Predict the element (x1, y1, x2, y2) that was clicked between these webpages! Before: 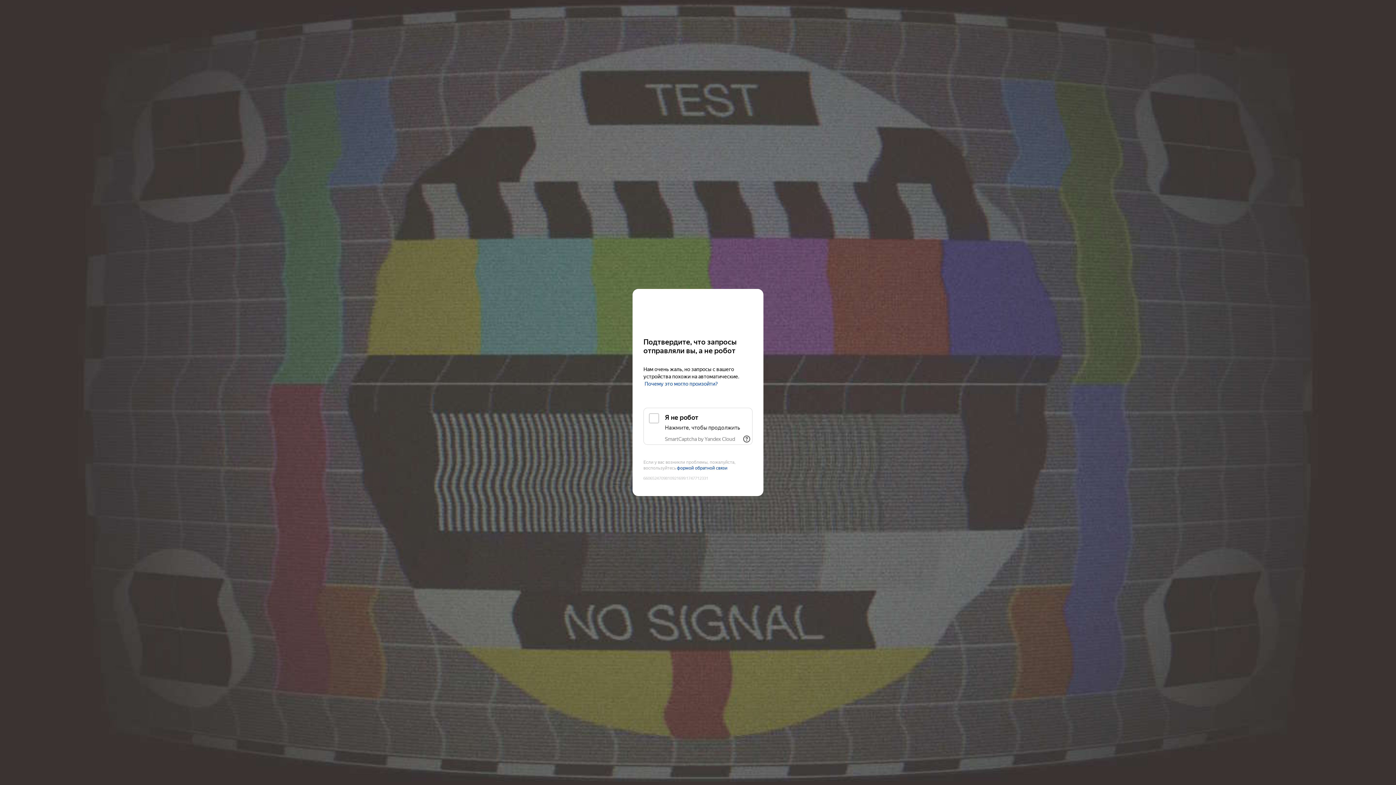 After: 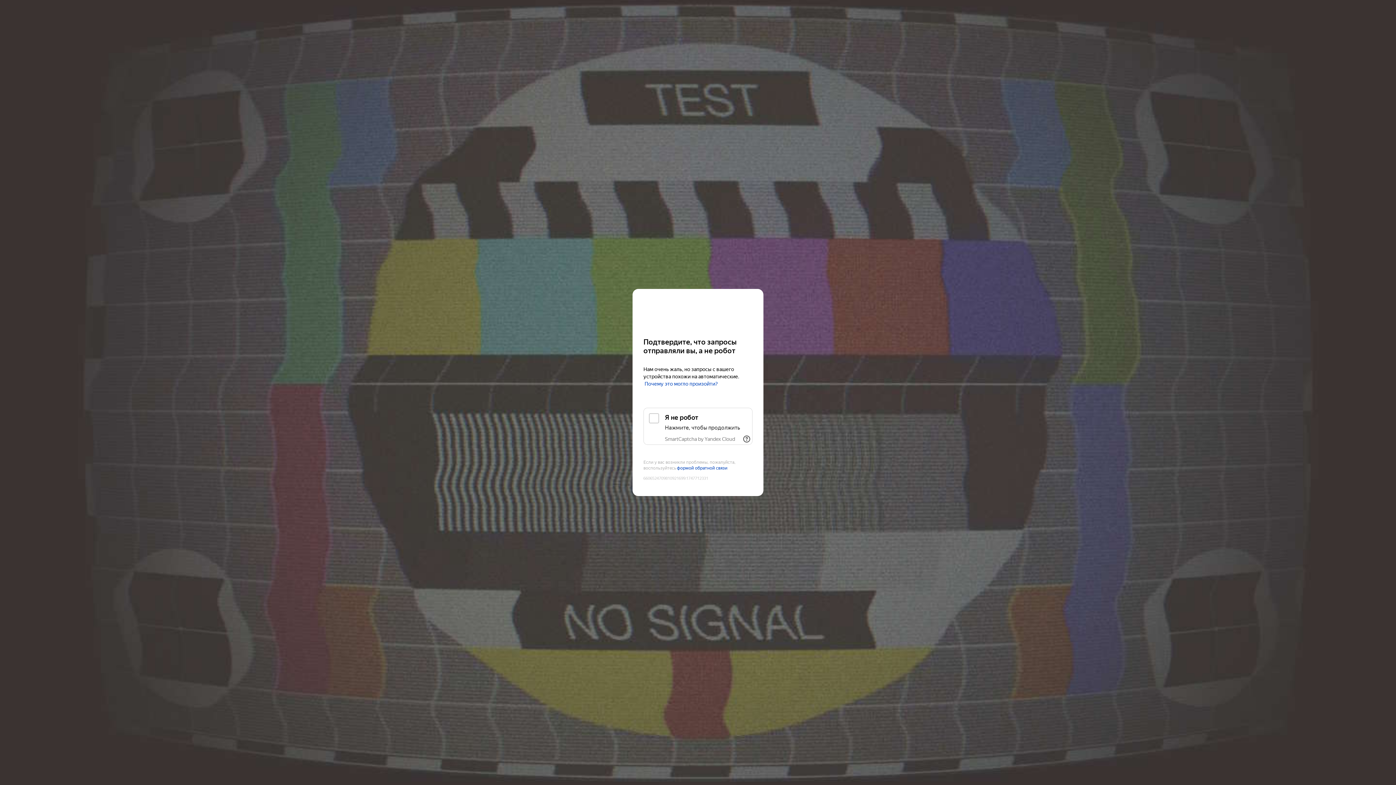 Action: bbox: (665, 436, 735, 442) label: SmartCaptcha by Yandex Cloud